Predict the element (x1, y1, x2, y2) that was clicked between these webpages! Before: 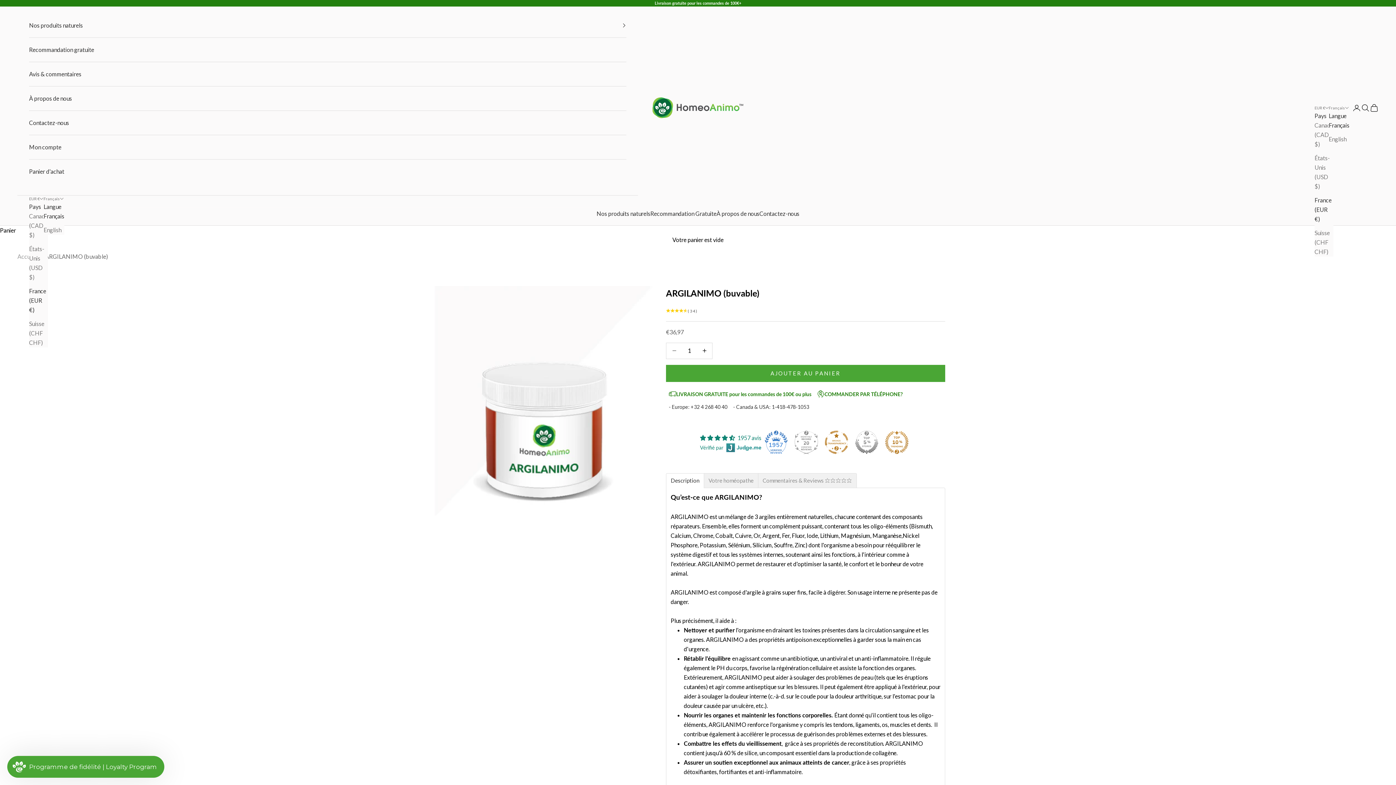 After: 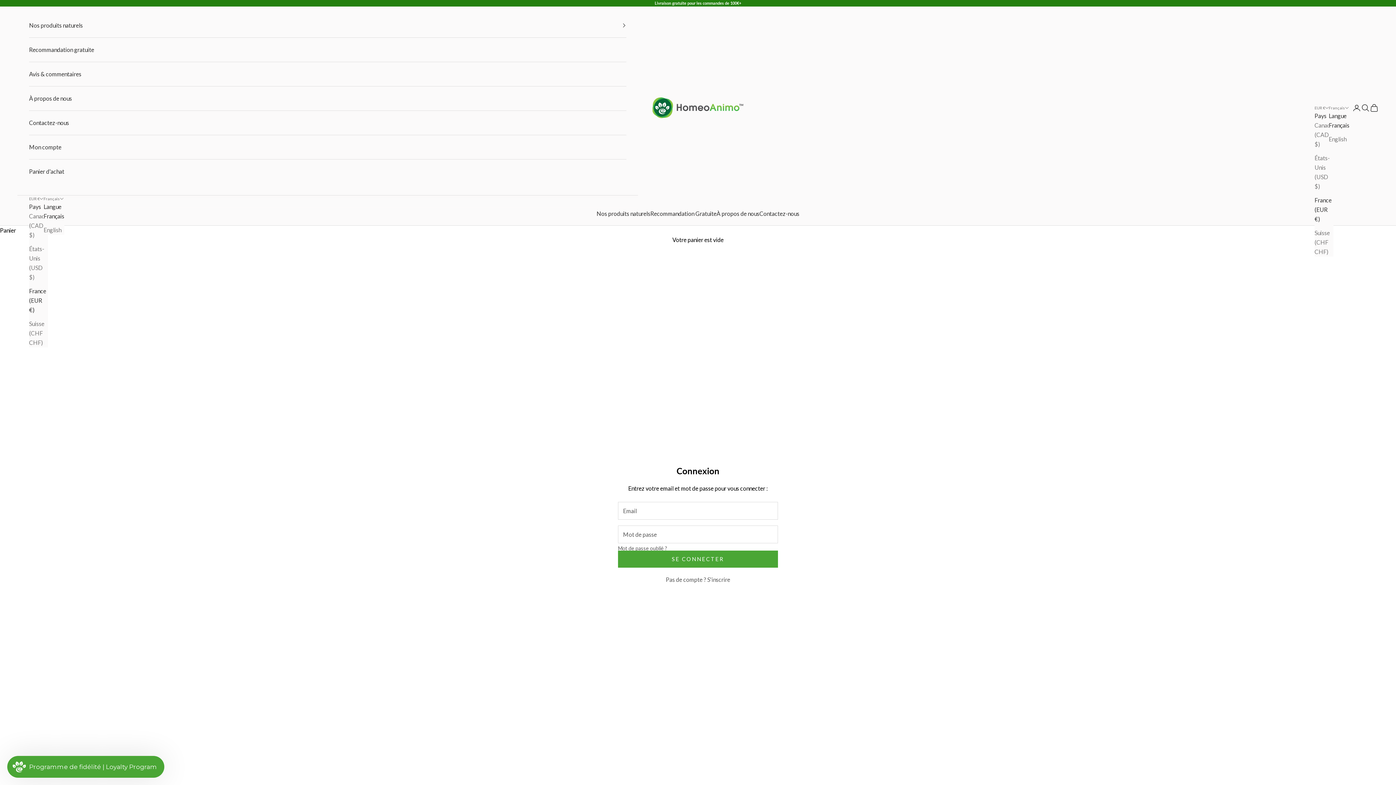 Action: label: Ouvrir le compte utilisation bbox: (1352, 103, 1361, 112)